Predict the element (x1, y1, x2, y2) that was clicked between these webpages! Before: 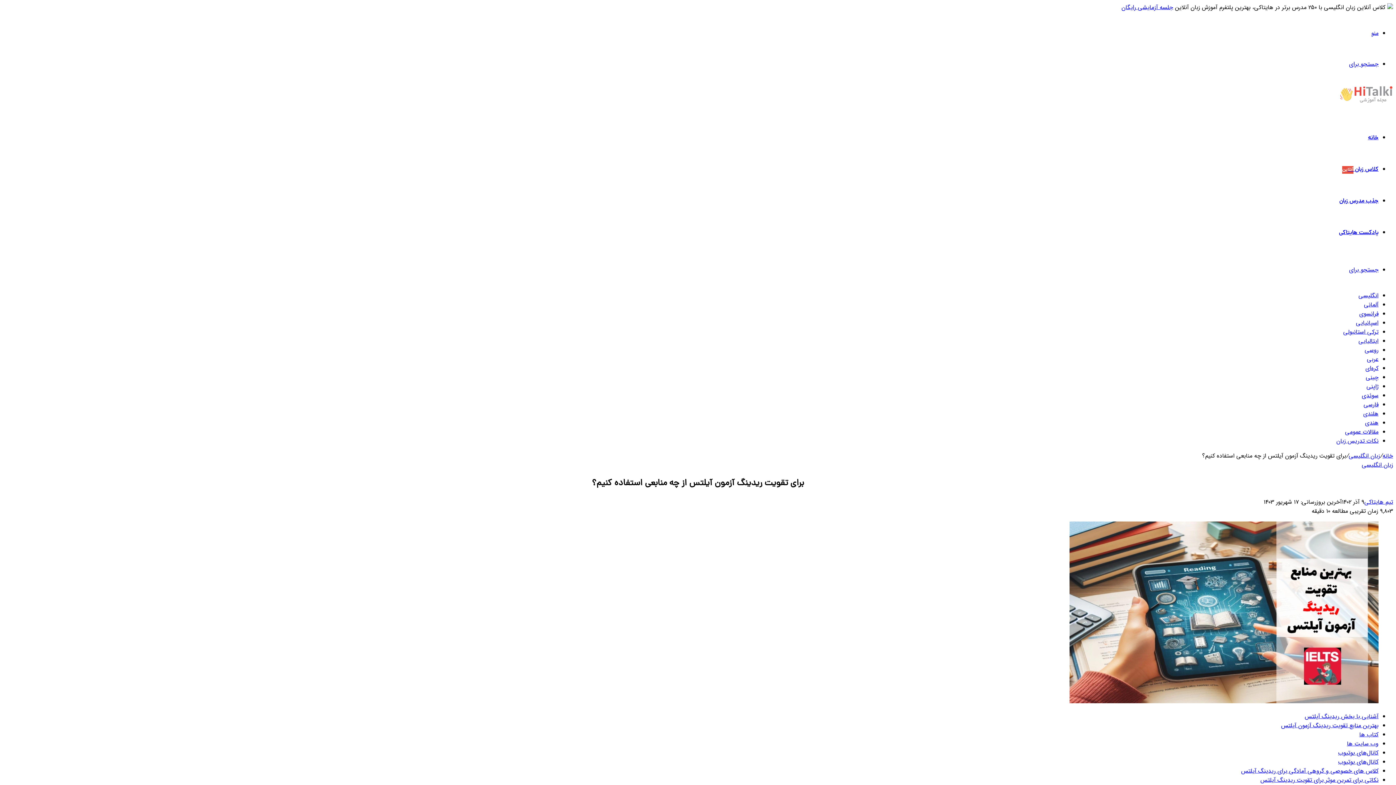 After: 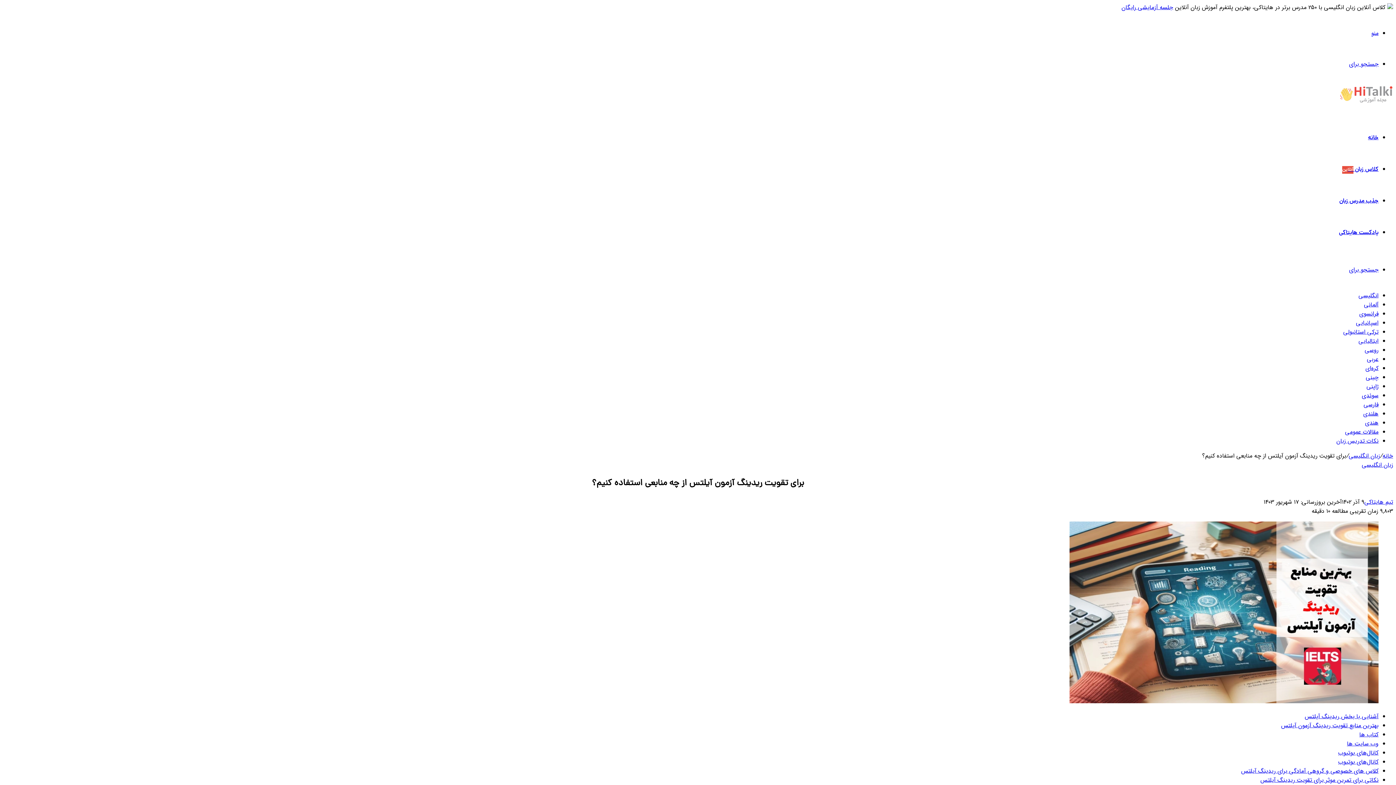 Action: bbox: (1349, 265, 1378, 274) label: جستجو برای